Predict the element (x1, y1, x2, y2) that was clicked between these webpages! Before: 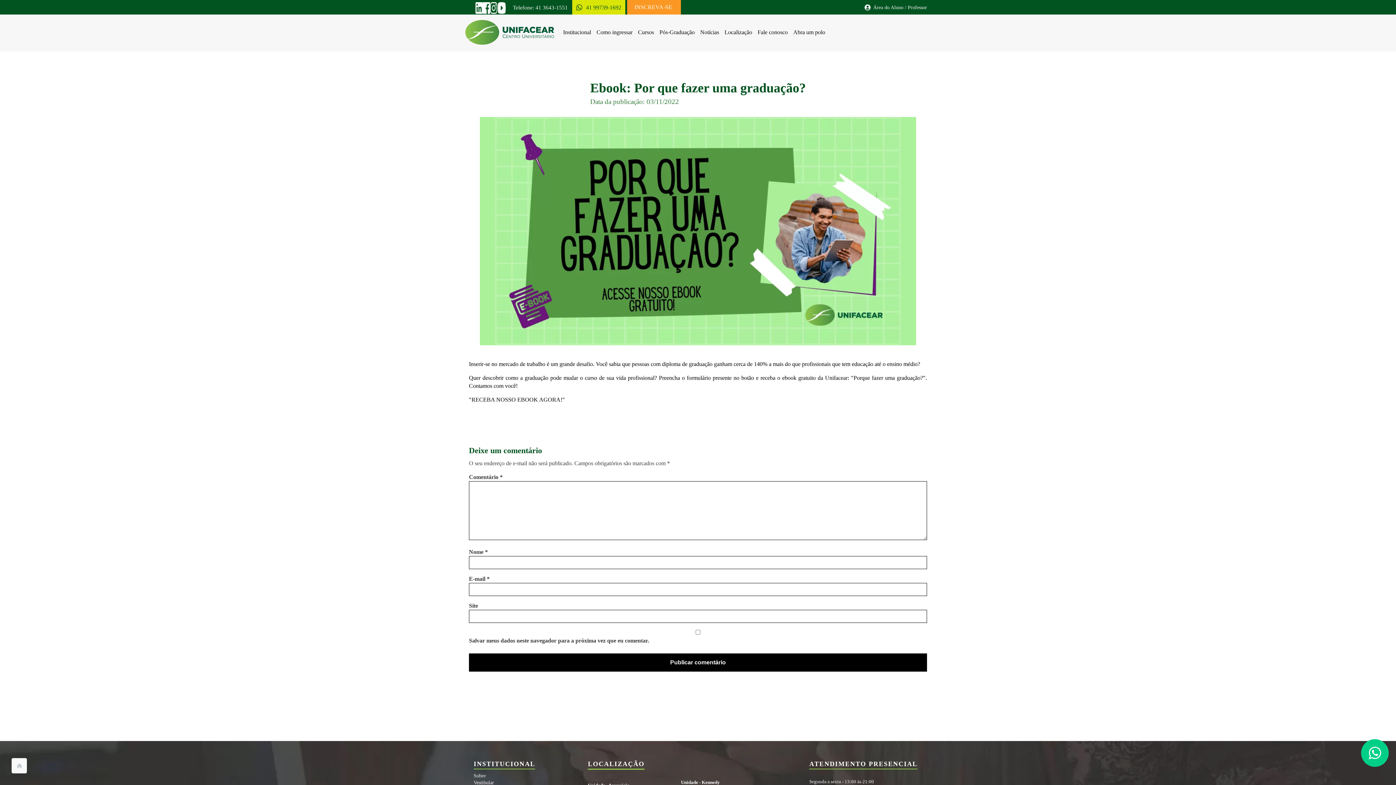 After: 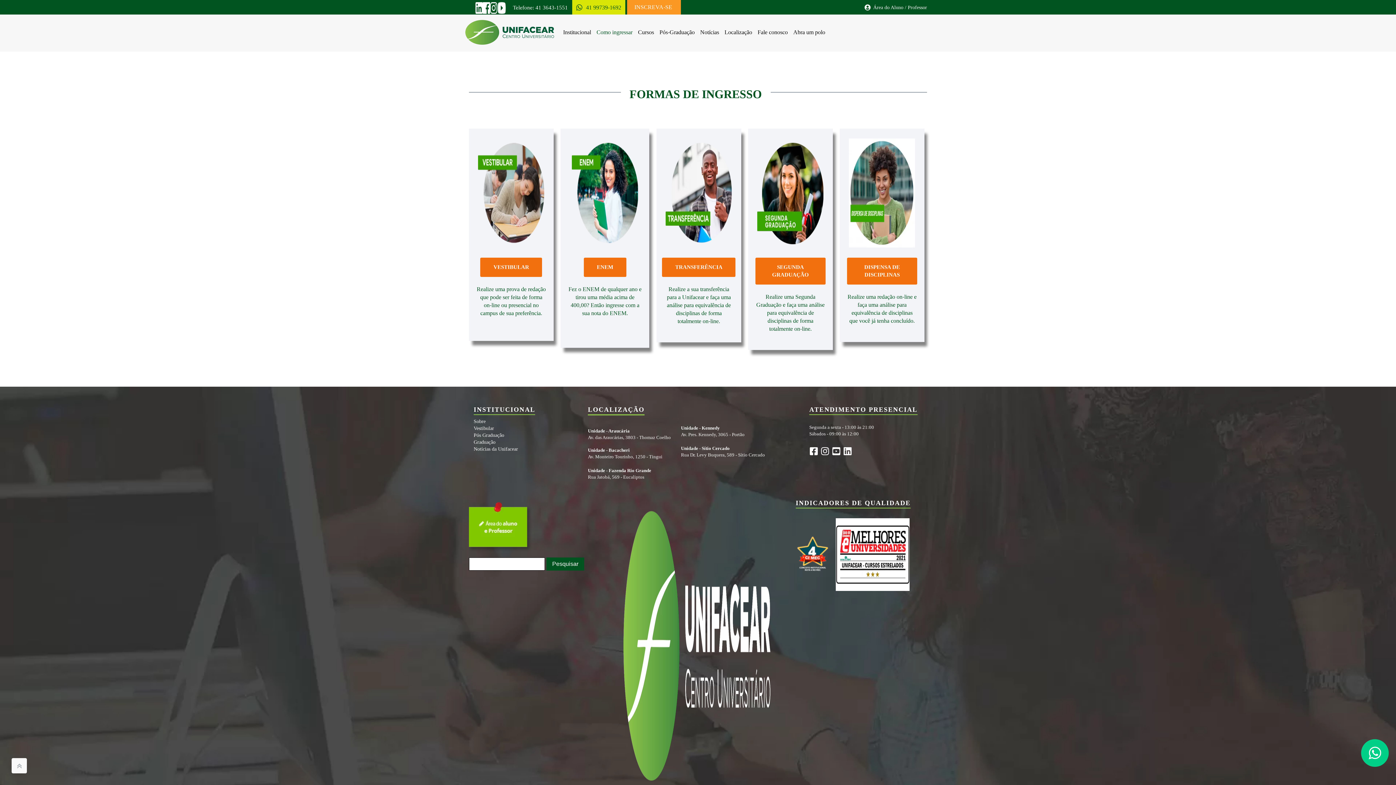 Action: label: Como ingressar bbox: (594, 24, 636, 40)